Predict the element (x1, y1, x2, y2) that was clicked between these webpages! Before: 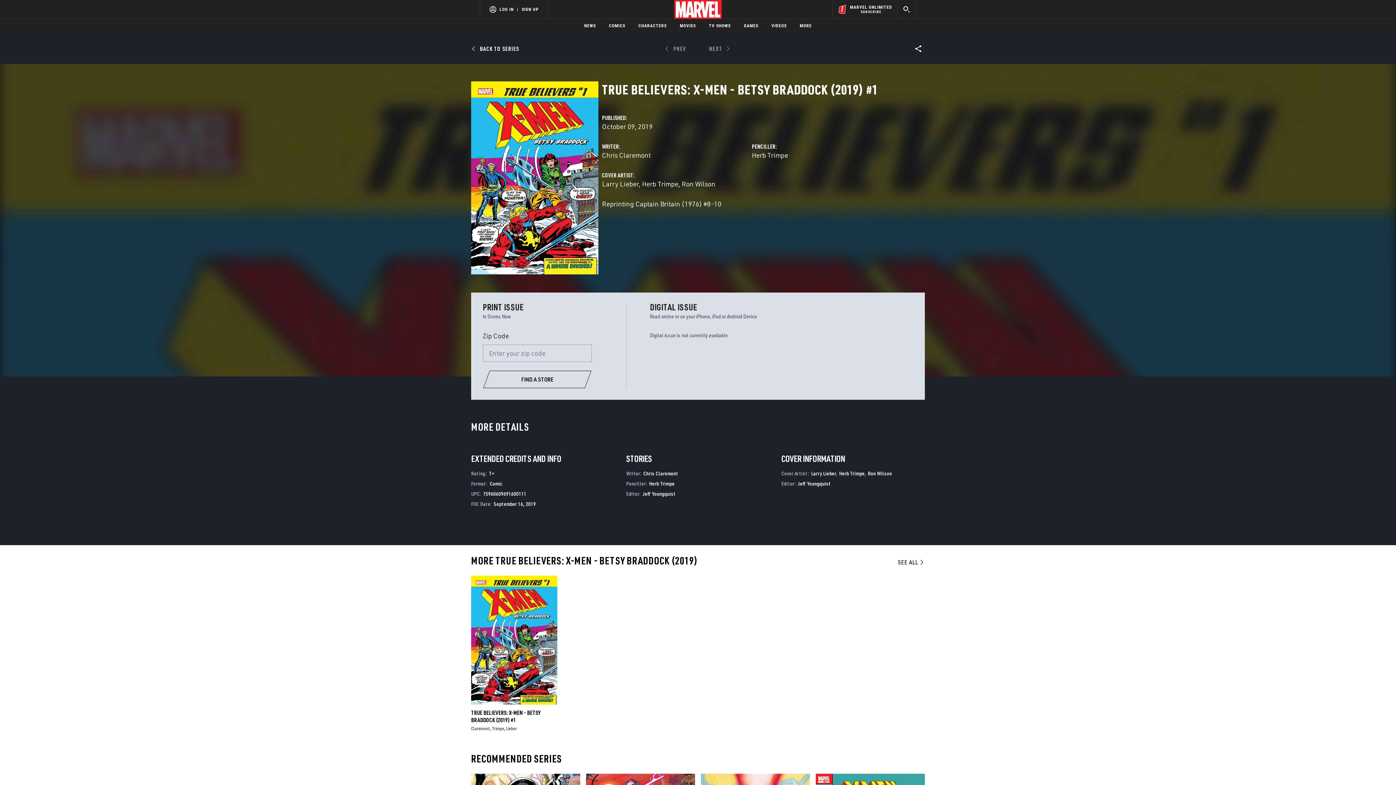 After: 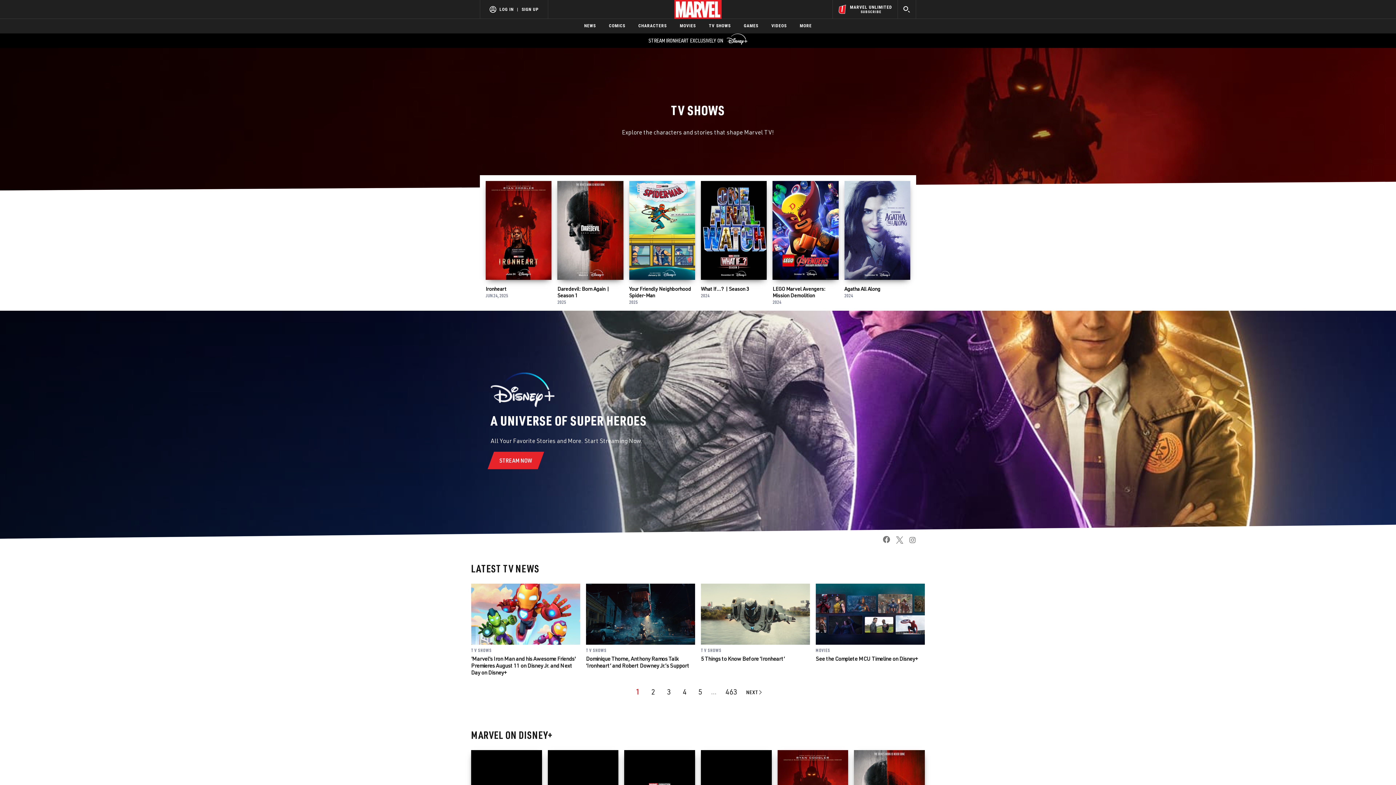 Action: label: TV SHOWS bbox: (709, 18, 730, 33)